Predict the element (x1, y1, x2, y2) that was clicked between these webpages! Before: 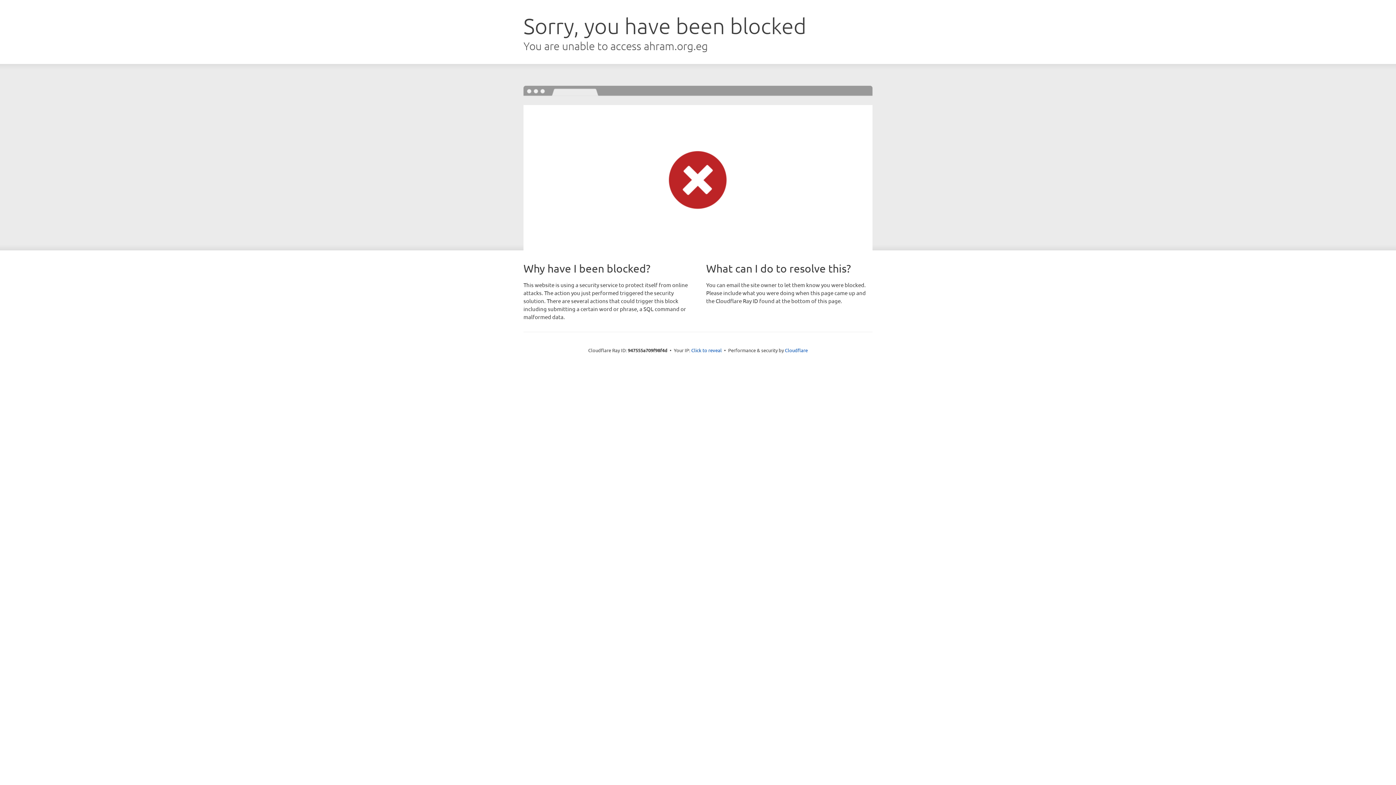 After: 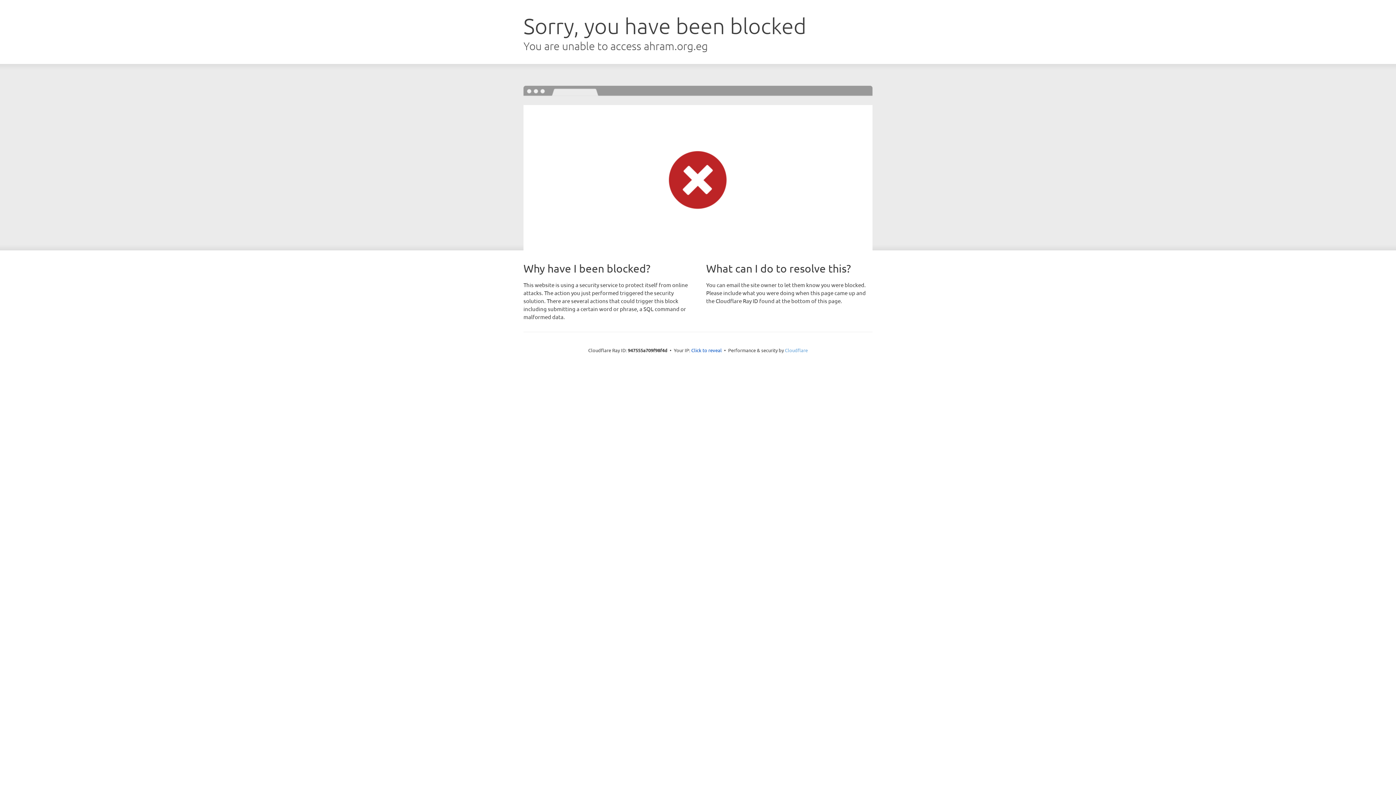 Action: bbox: (785, 347, 808, 353) label: Cloudflare